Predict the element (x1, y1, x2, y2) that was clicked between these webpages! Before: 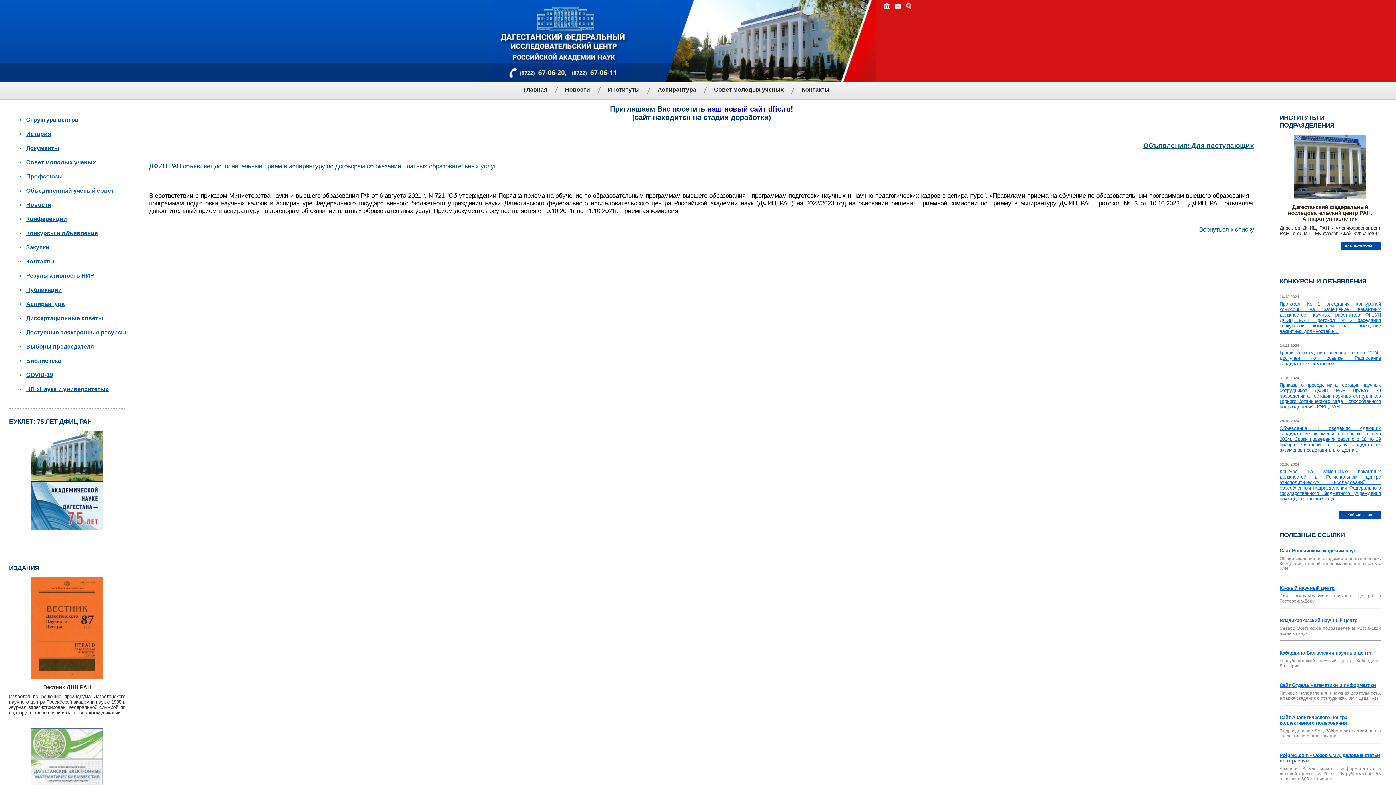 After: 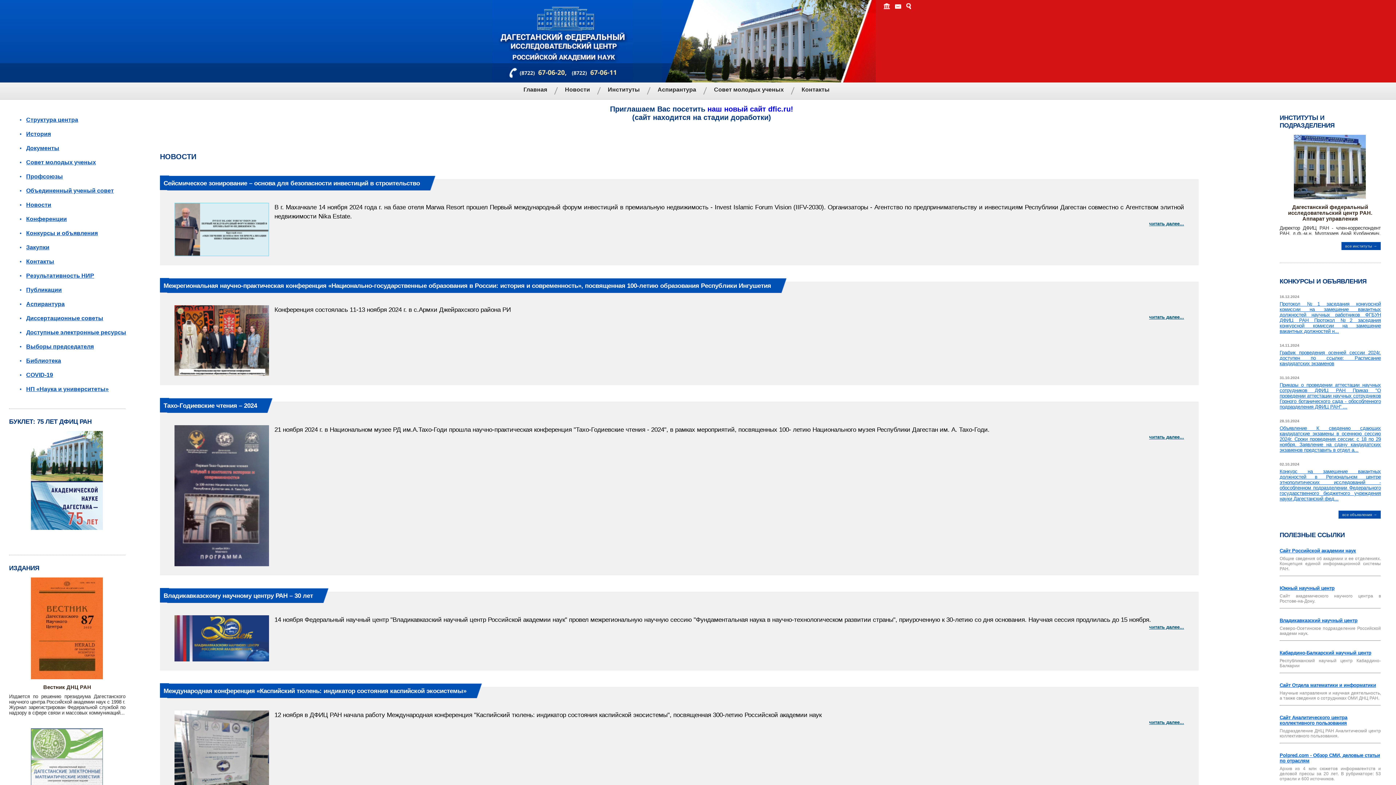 Action: bbox: (523, 86, 547, 92) label: Главная